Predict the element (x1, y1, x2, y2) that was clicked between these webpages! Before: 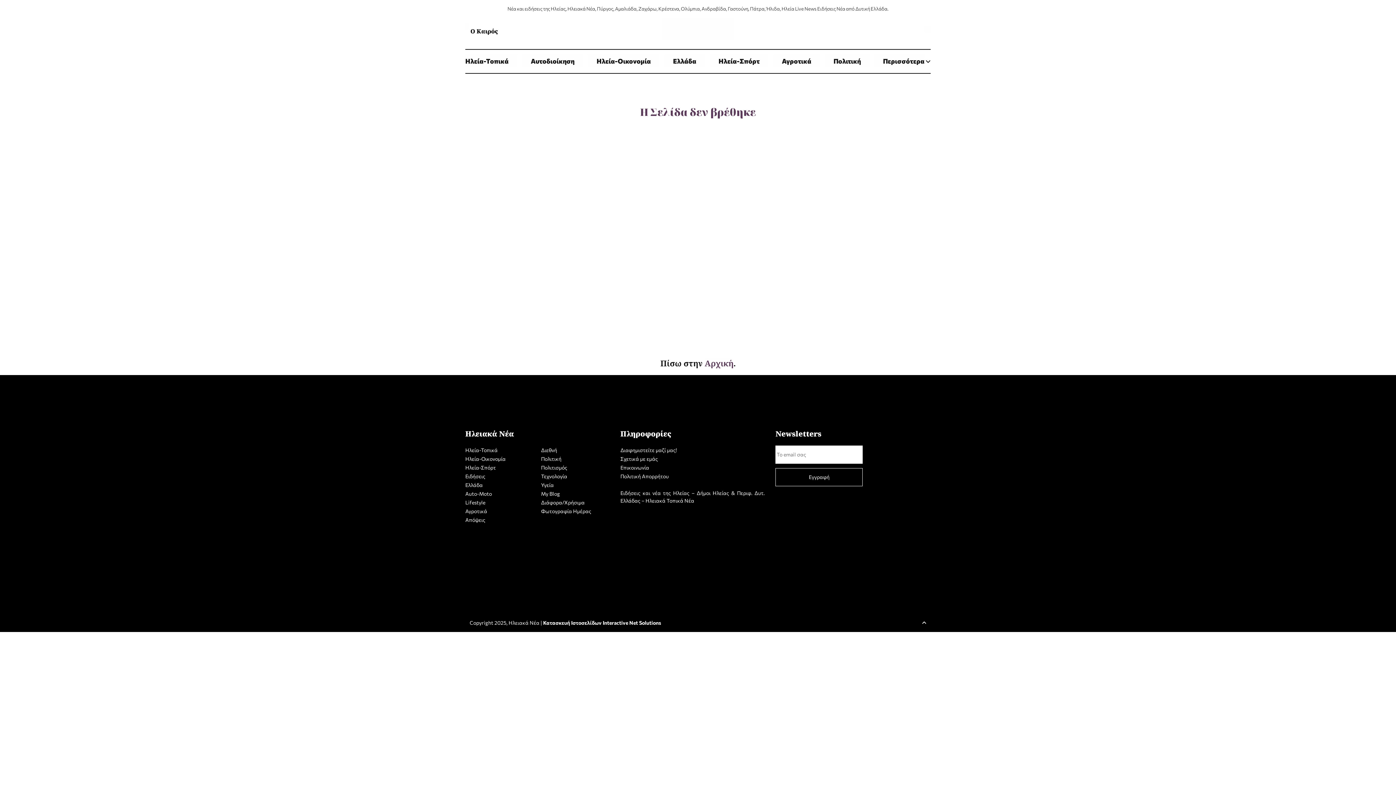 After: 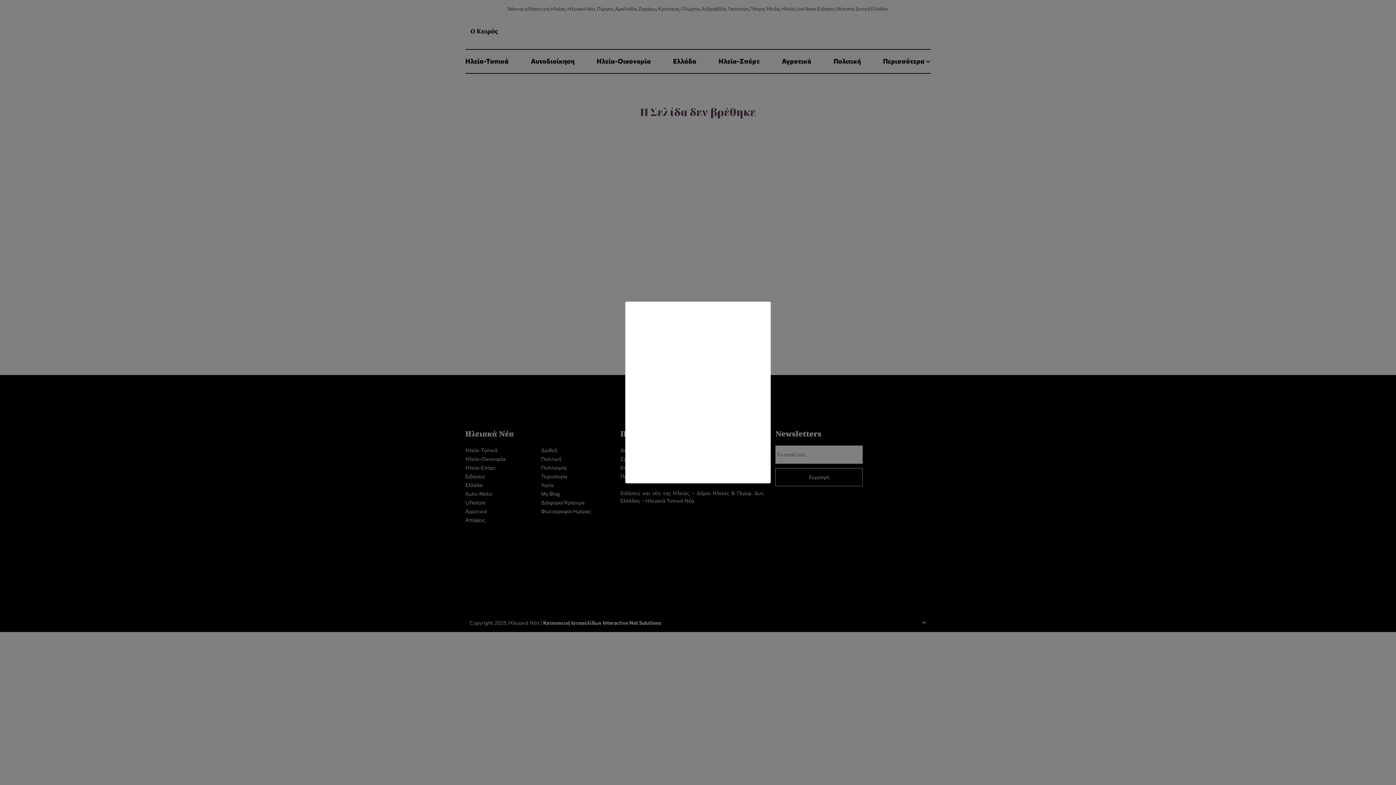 Action: bbox: (927, 25, 930, 32)